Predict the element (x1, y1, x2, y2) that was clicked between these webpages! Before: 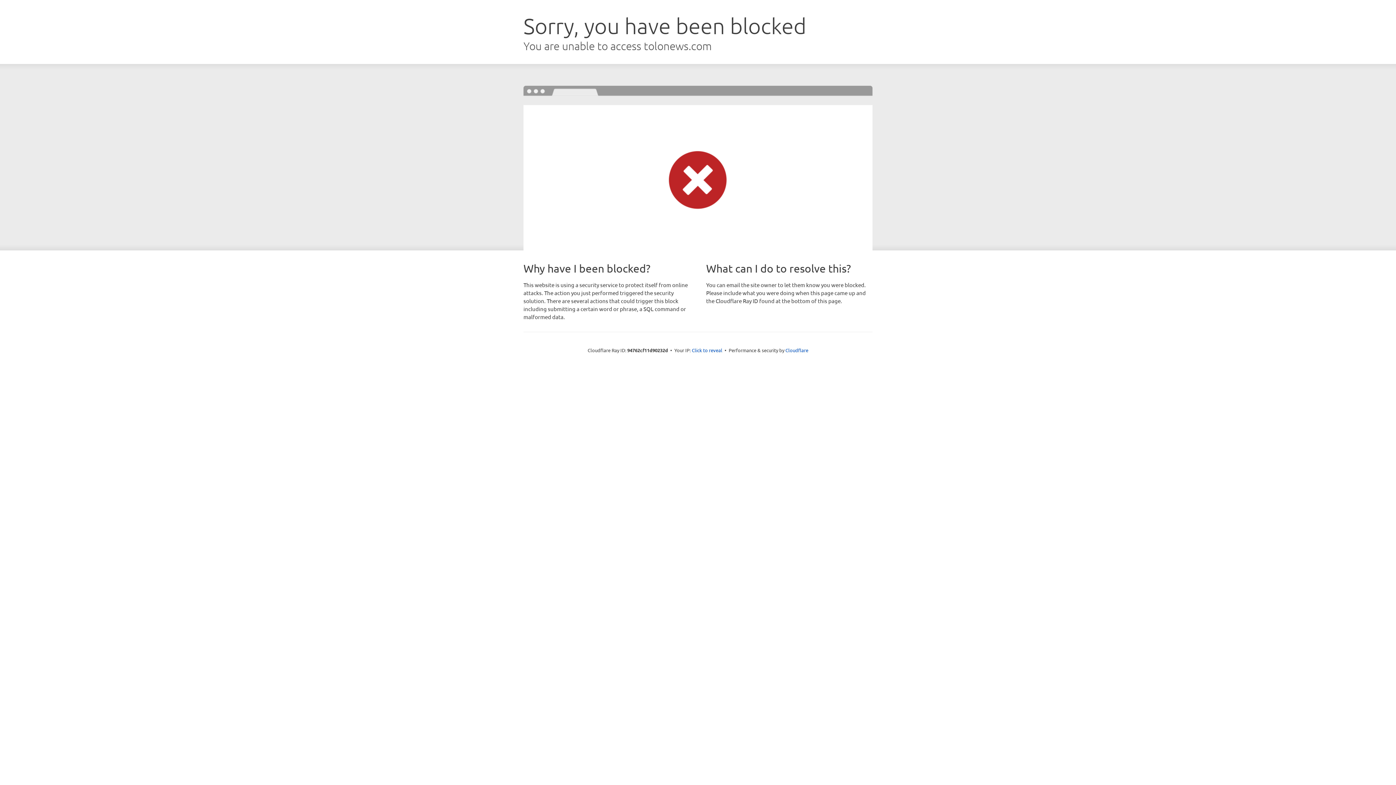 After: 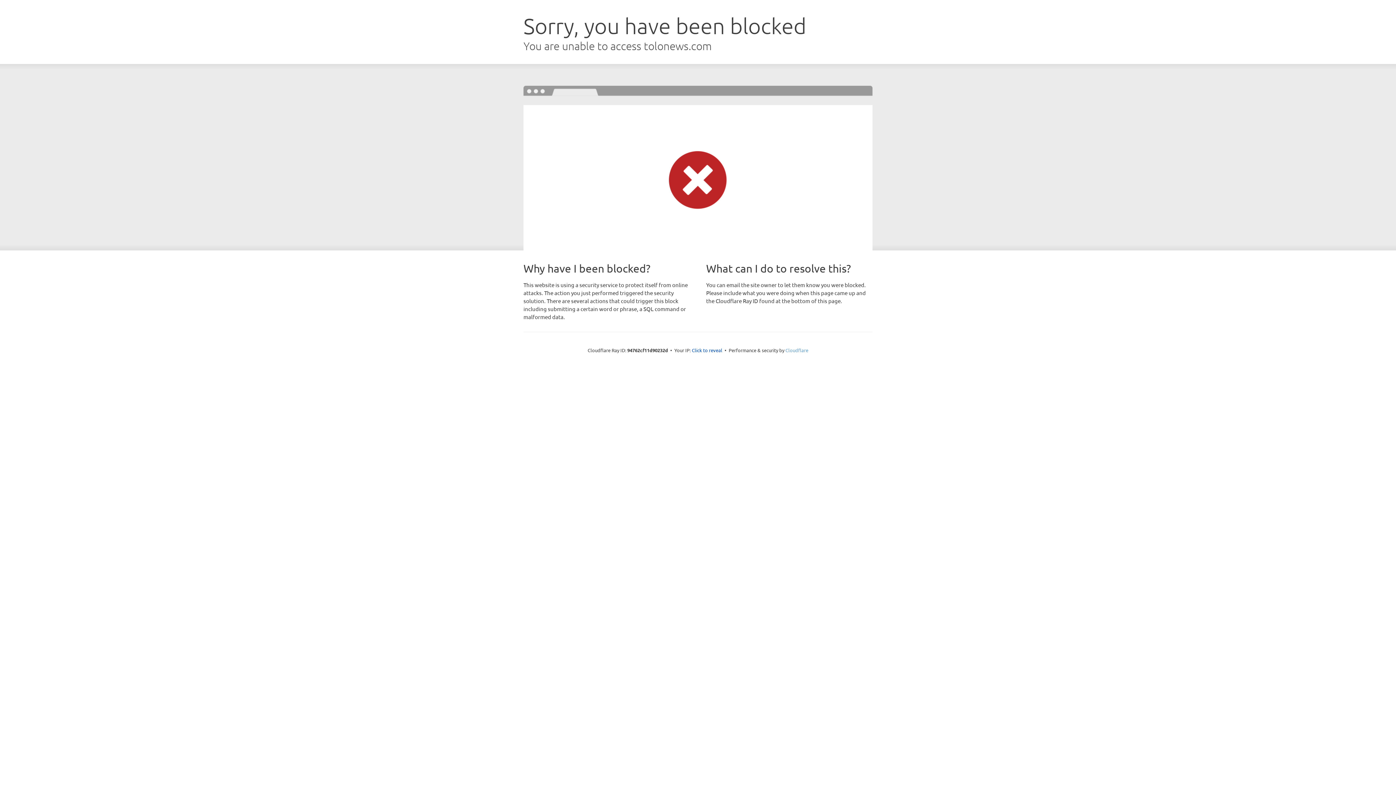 Action: bbox: (785, 347, 808, 353) label: Cloudflare